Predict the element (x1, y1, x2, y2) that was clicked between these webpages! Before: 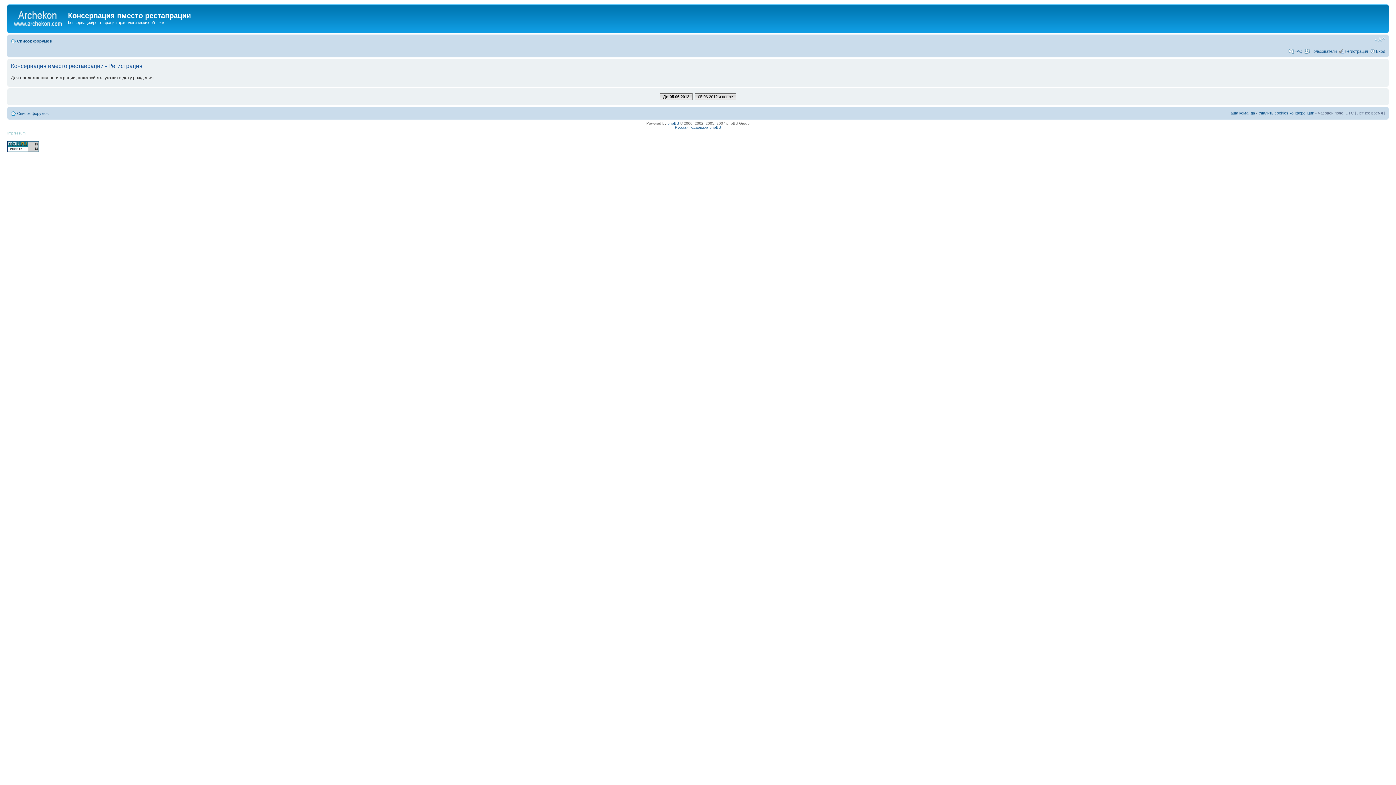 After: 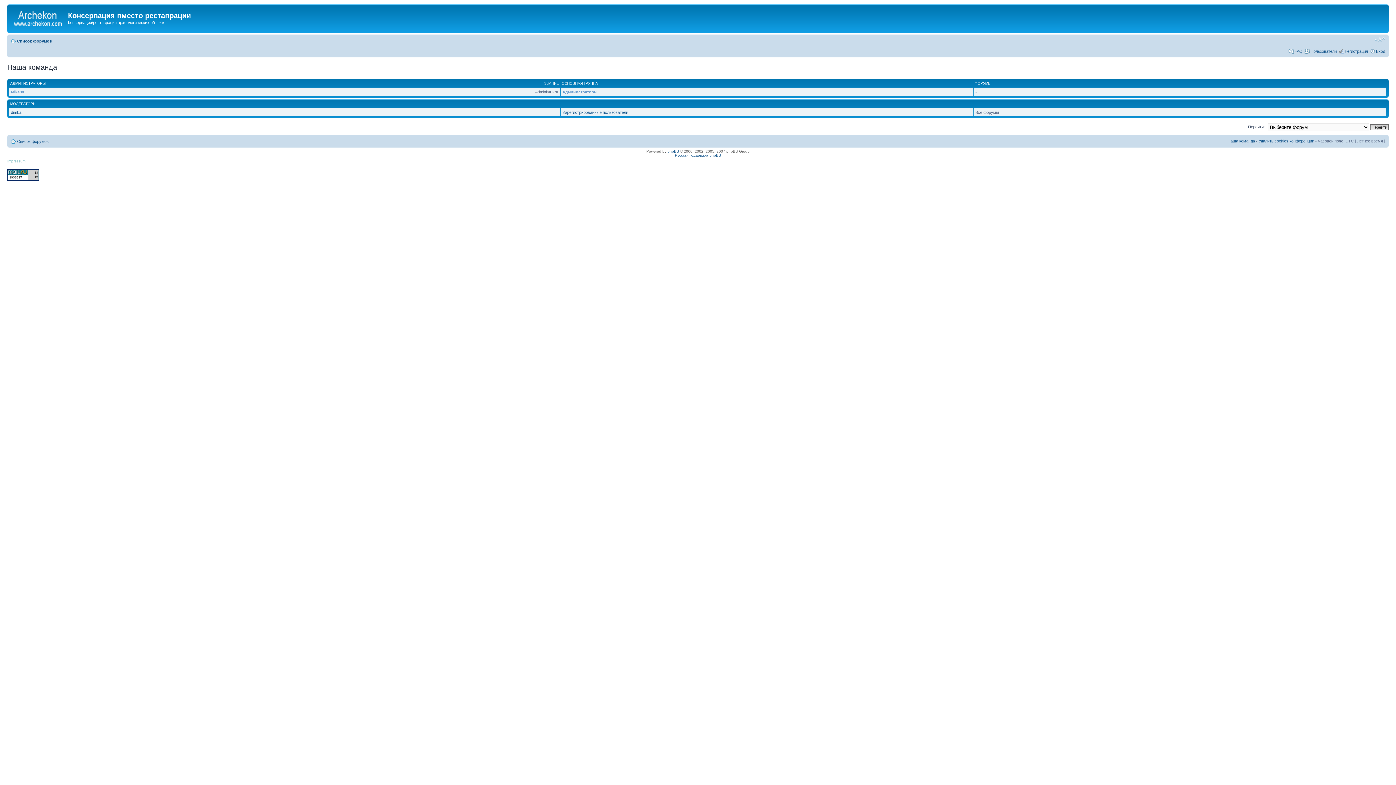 Action: label: Наша команда bbox: (1228, 110, 1255, 115)